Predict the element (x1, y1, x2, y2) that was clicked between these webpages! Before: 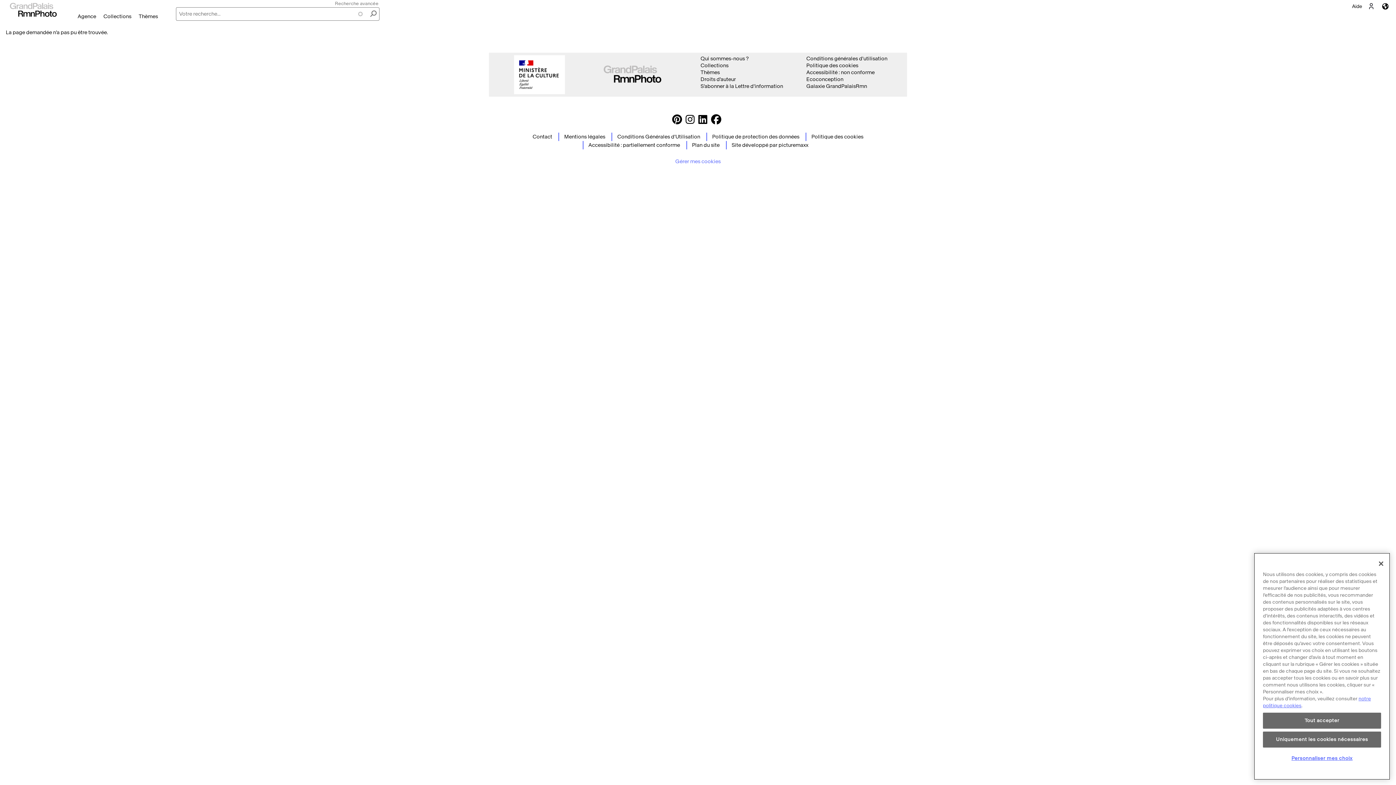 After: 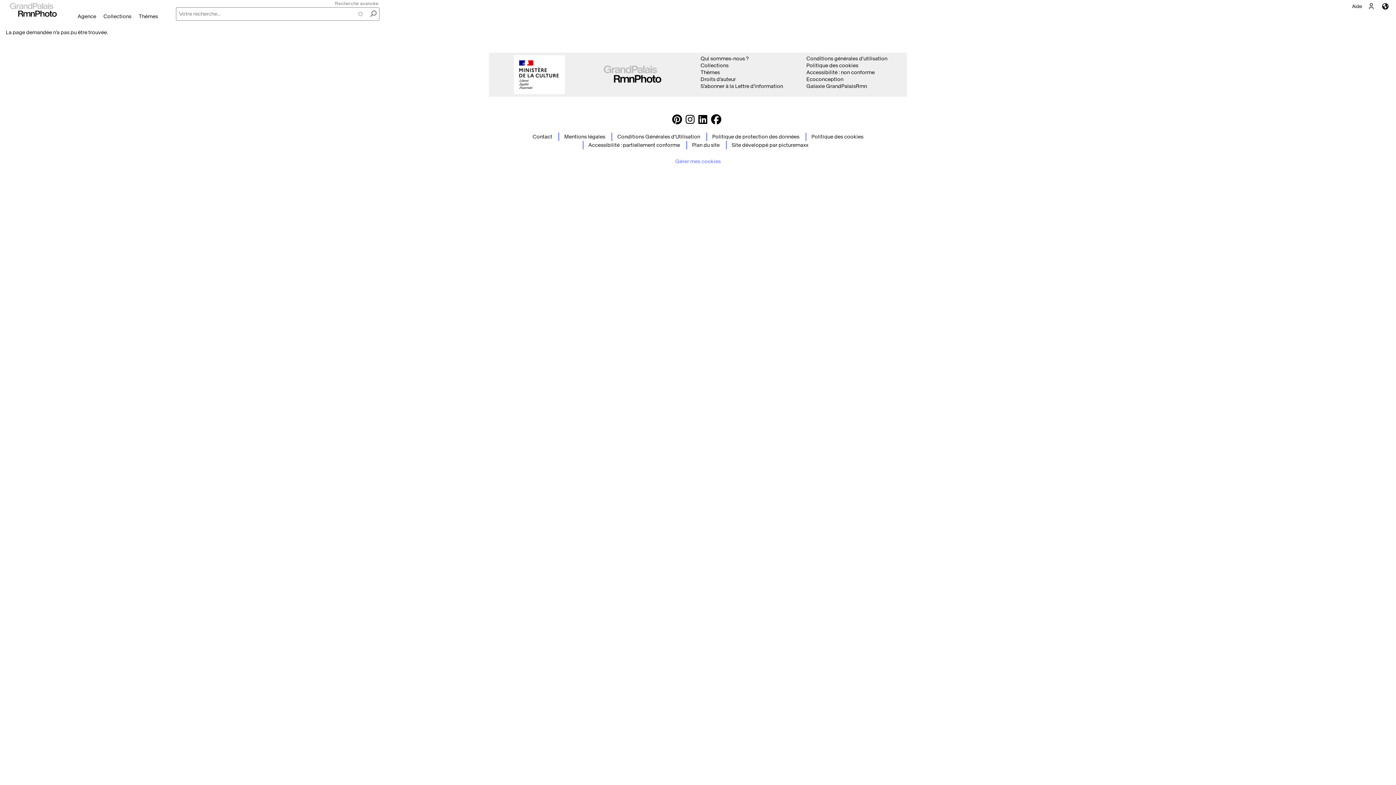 Action: bbox: (1373, 555, 1389, 571) label: Fermer